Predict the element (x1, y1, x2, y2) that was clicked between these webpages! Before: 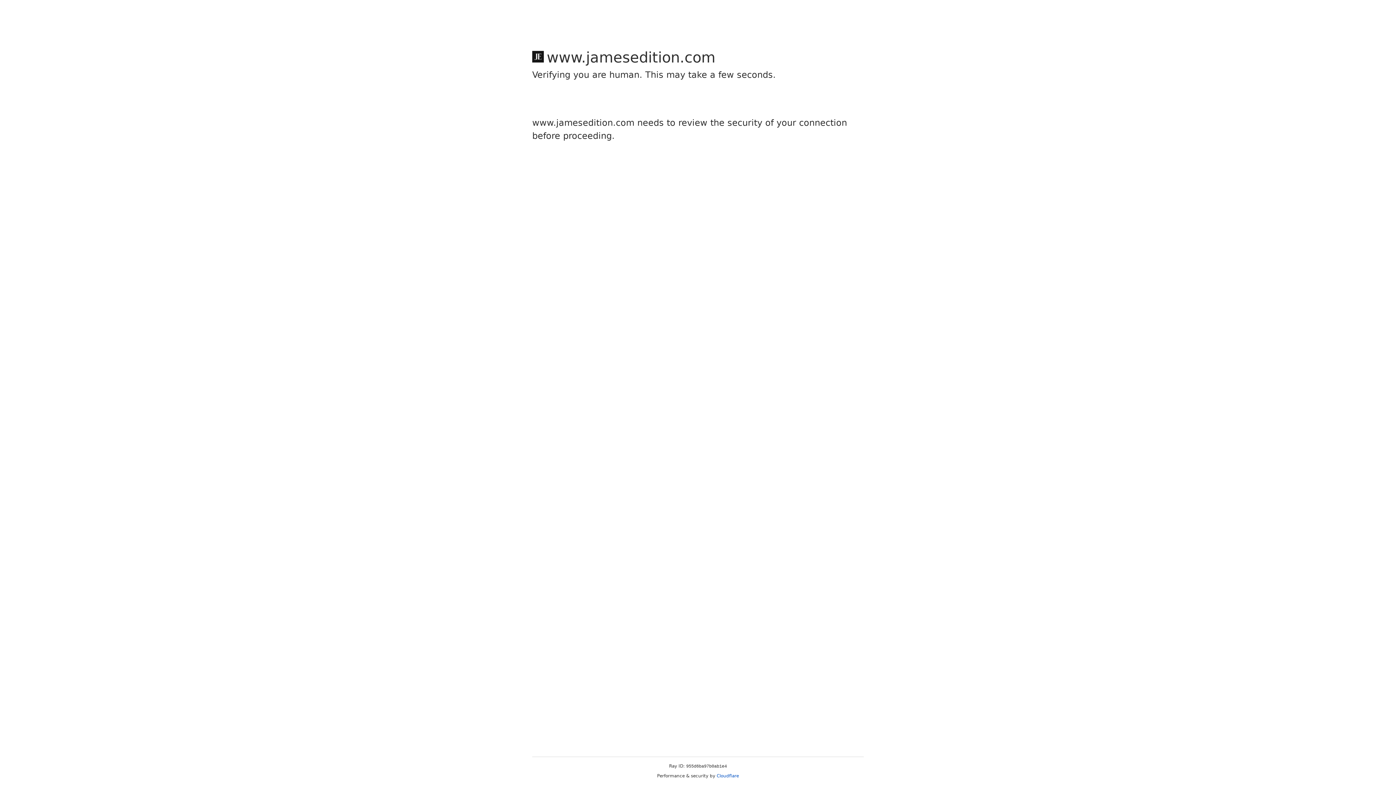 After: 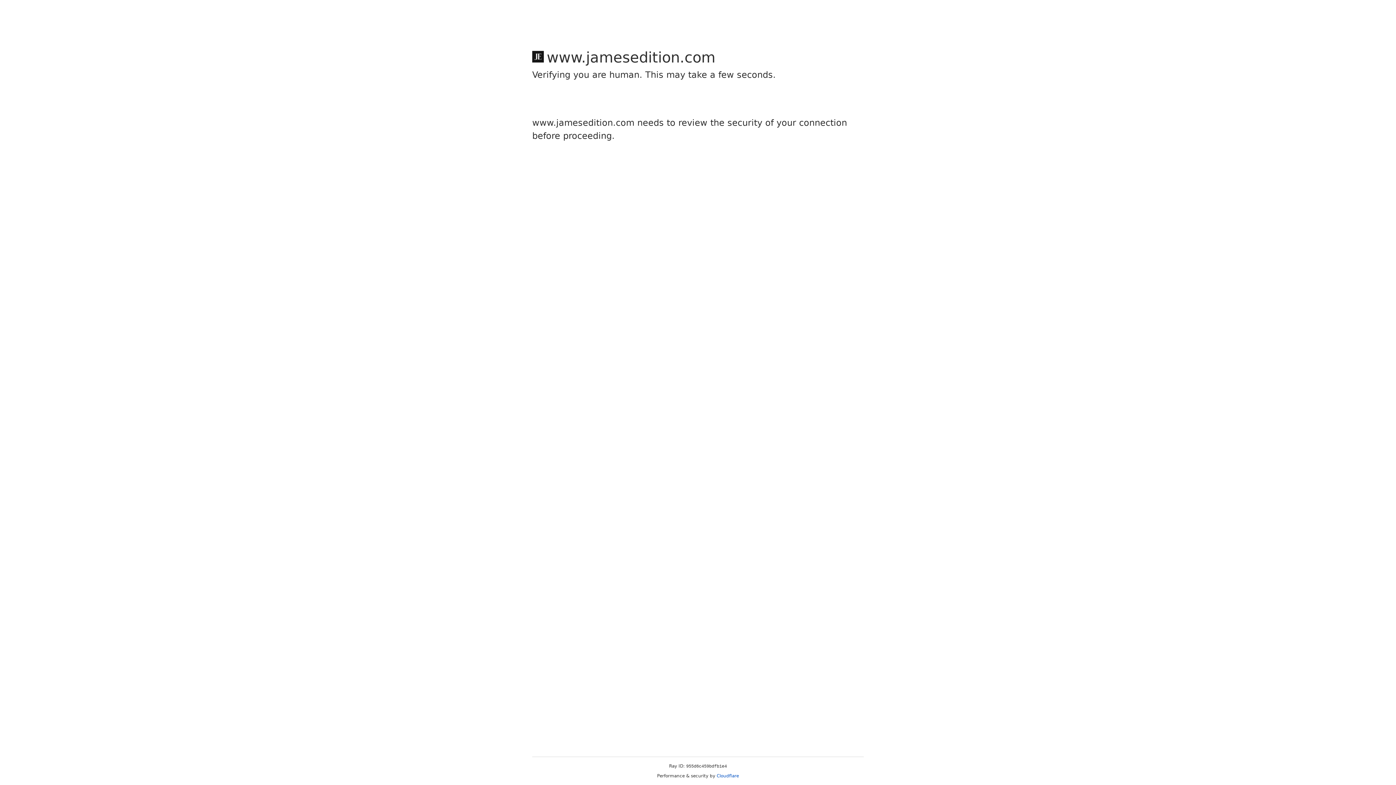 Action: label: Cloudflare bbox: (716, 773, 739, 778)